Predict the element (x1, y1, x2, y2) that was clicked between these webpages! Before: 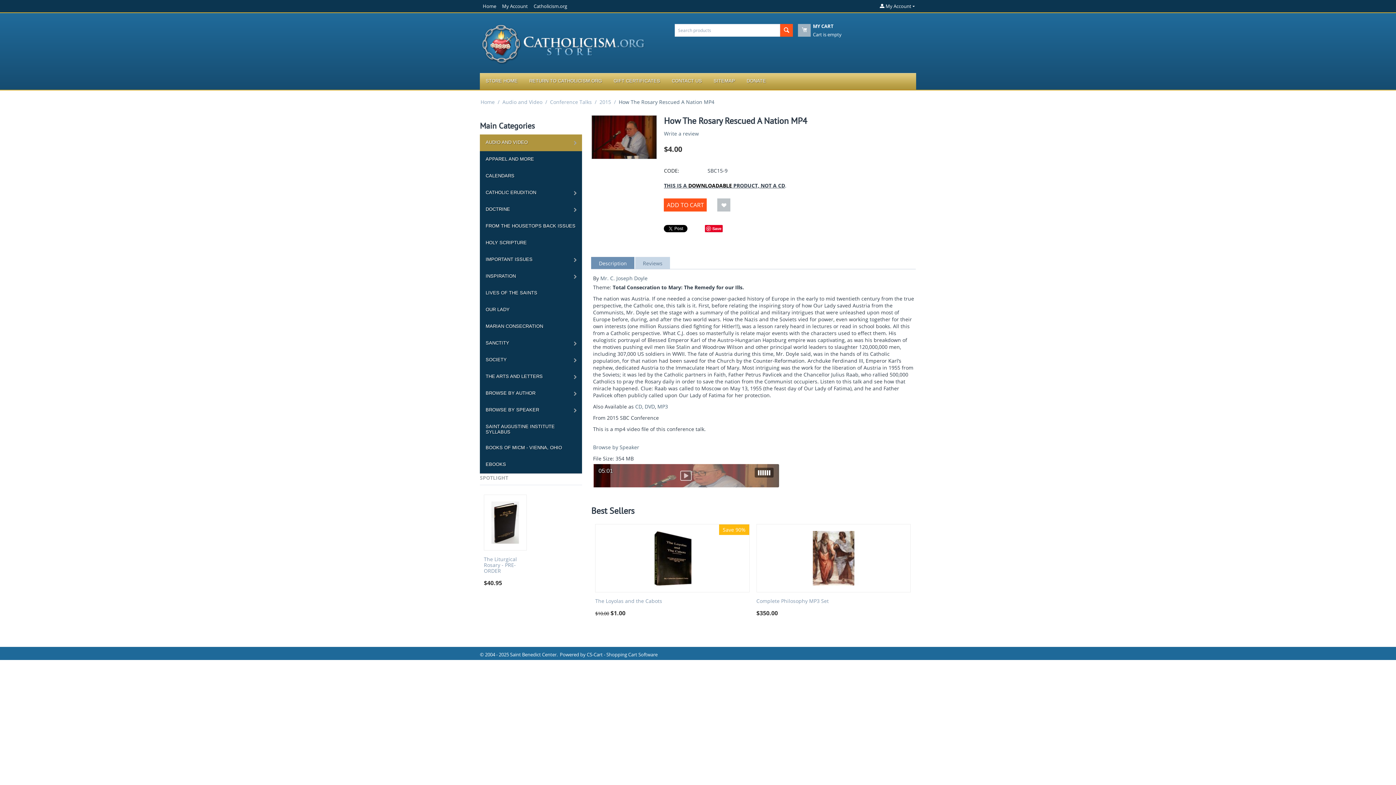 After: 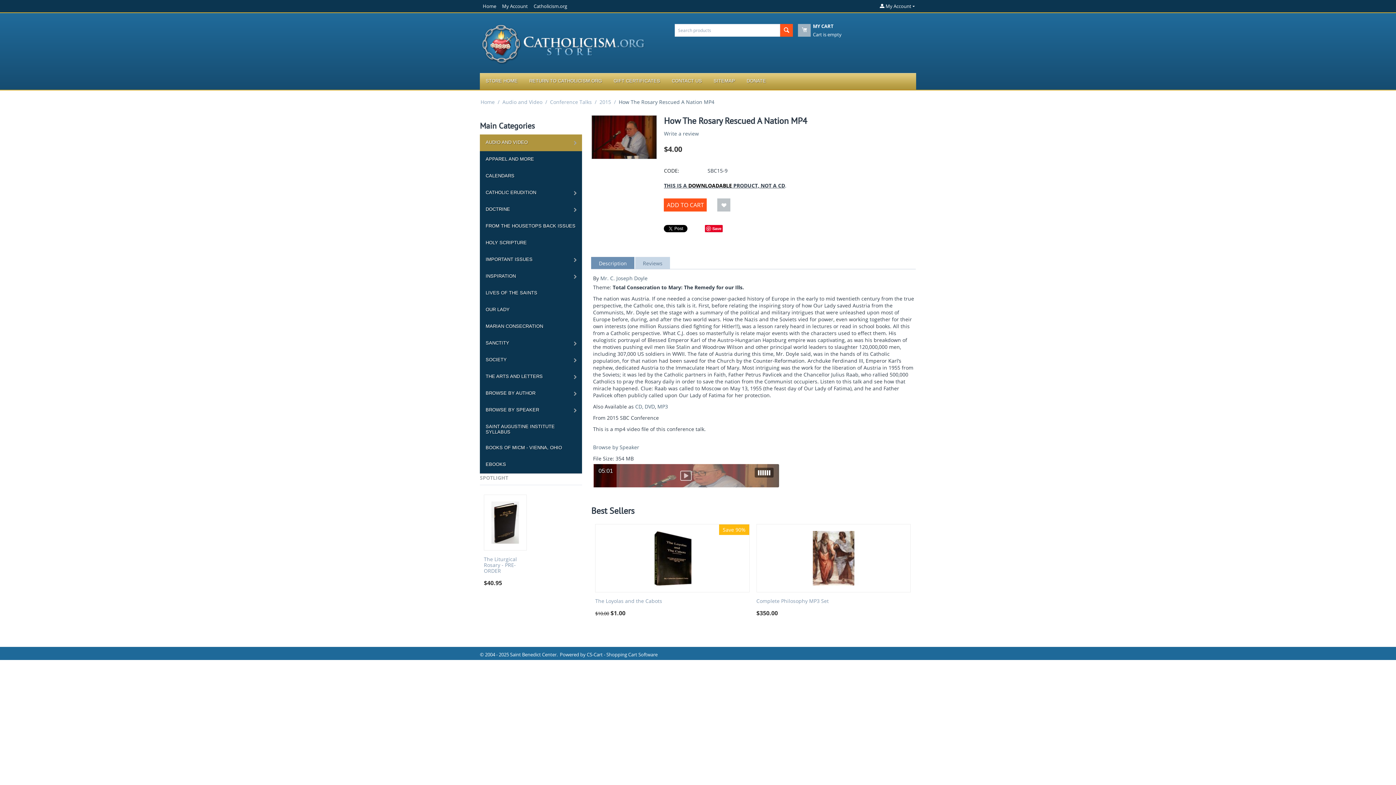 Action: label: Description bbox: (592, 255, 634, 267)